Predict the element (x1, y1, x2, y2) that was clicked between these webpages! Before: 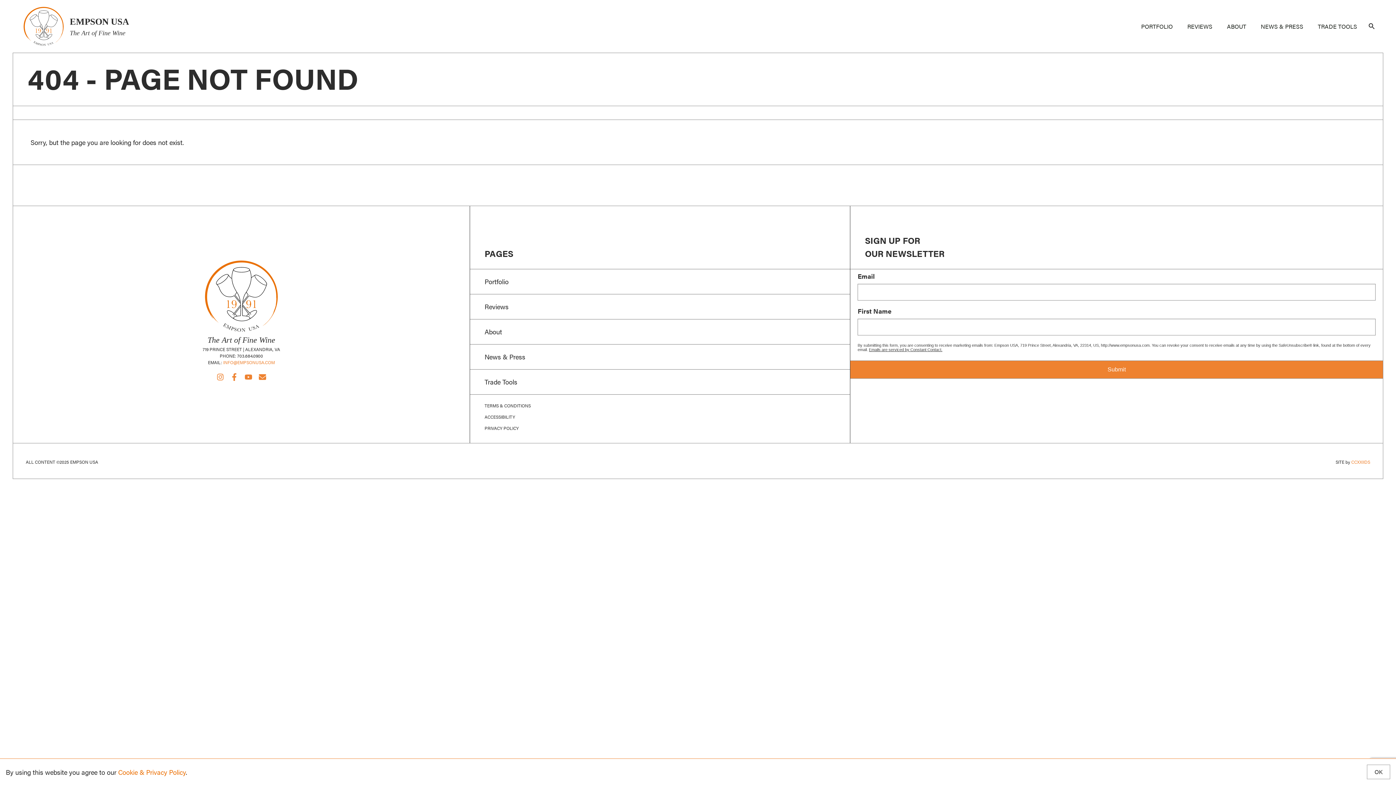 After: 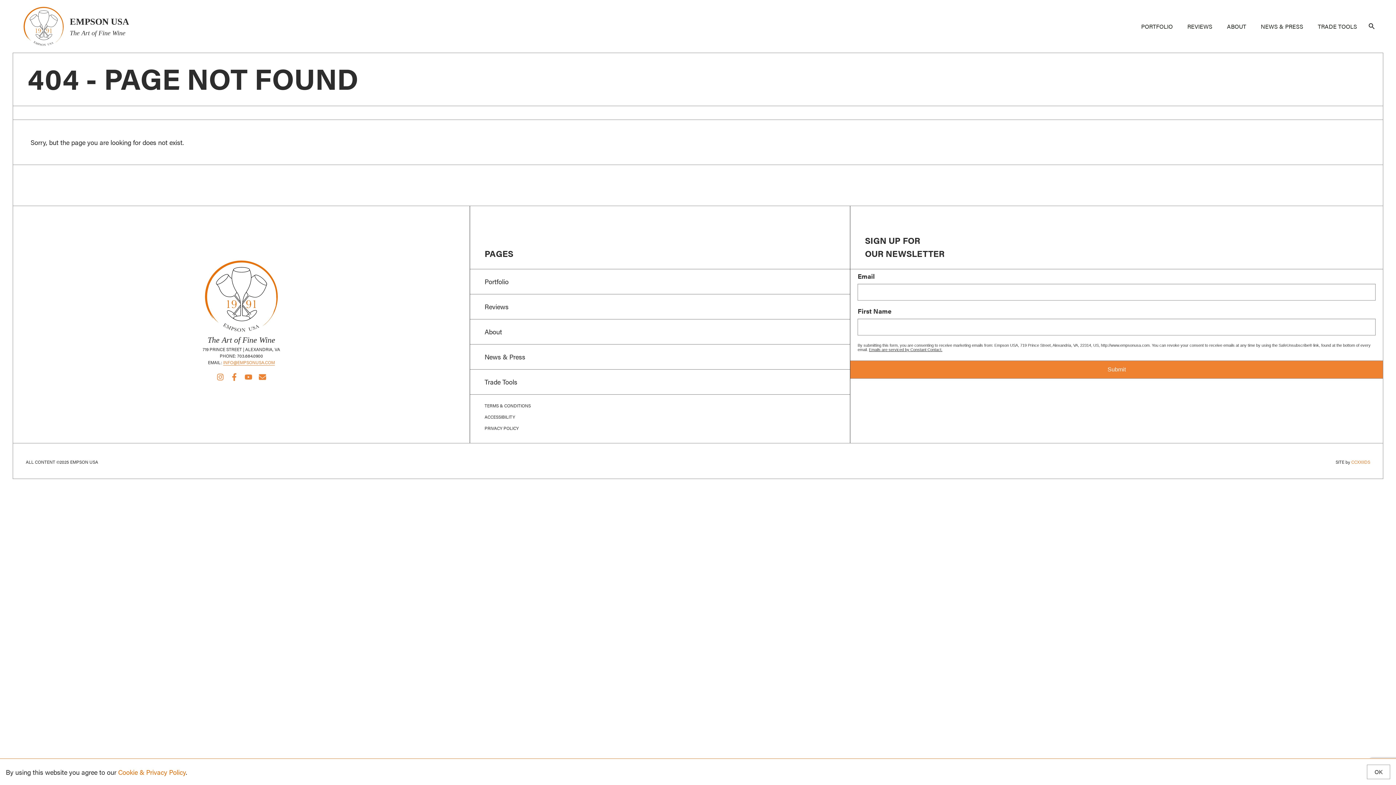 Action: bbox: (223, 359, 274, 365) label: INFO@EMPSONUSA.COM